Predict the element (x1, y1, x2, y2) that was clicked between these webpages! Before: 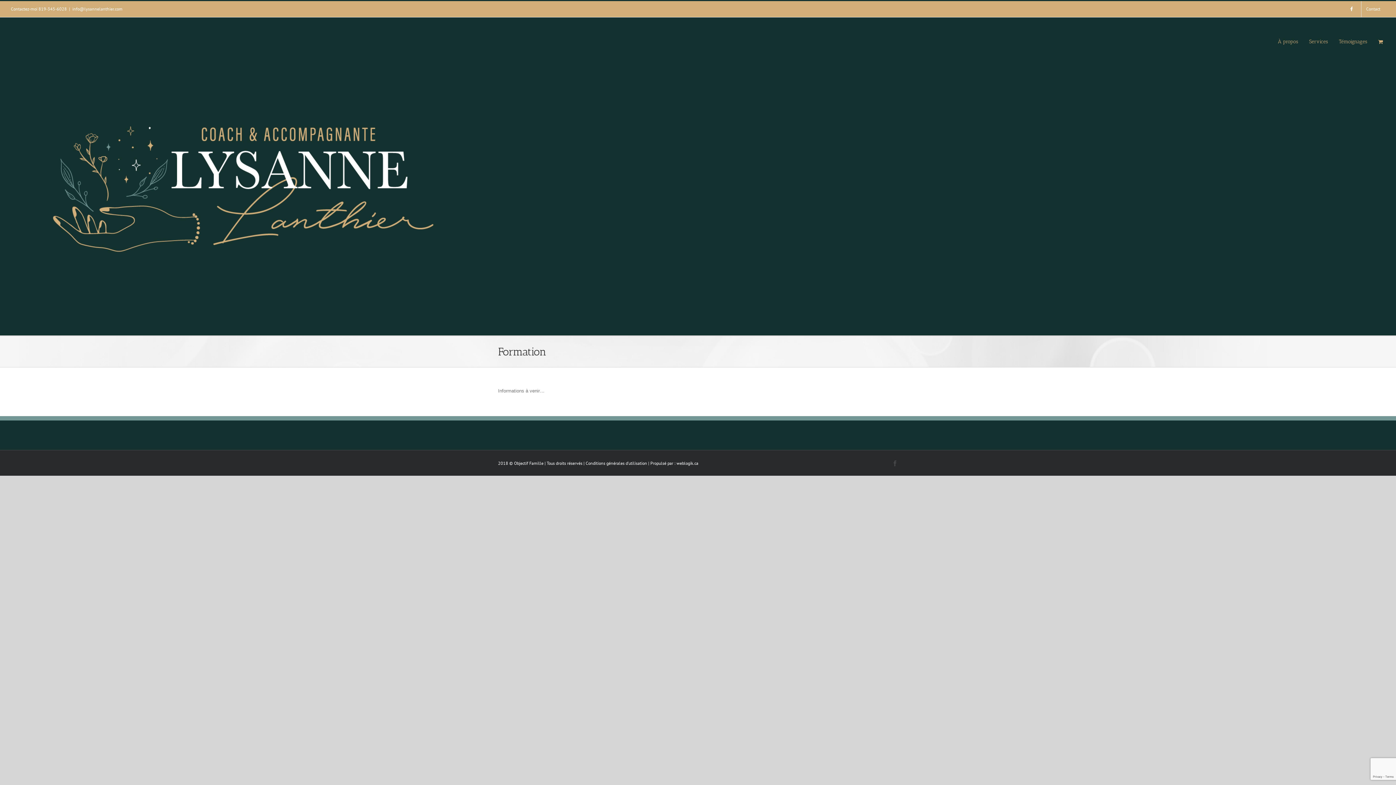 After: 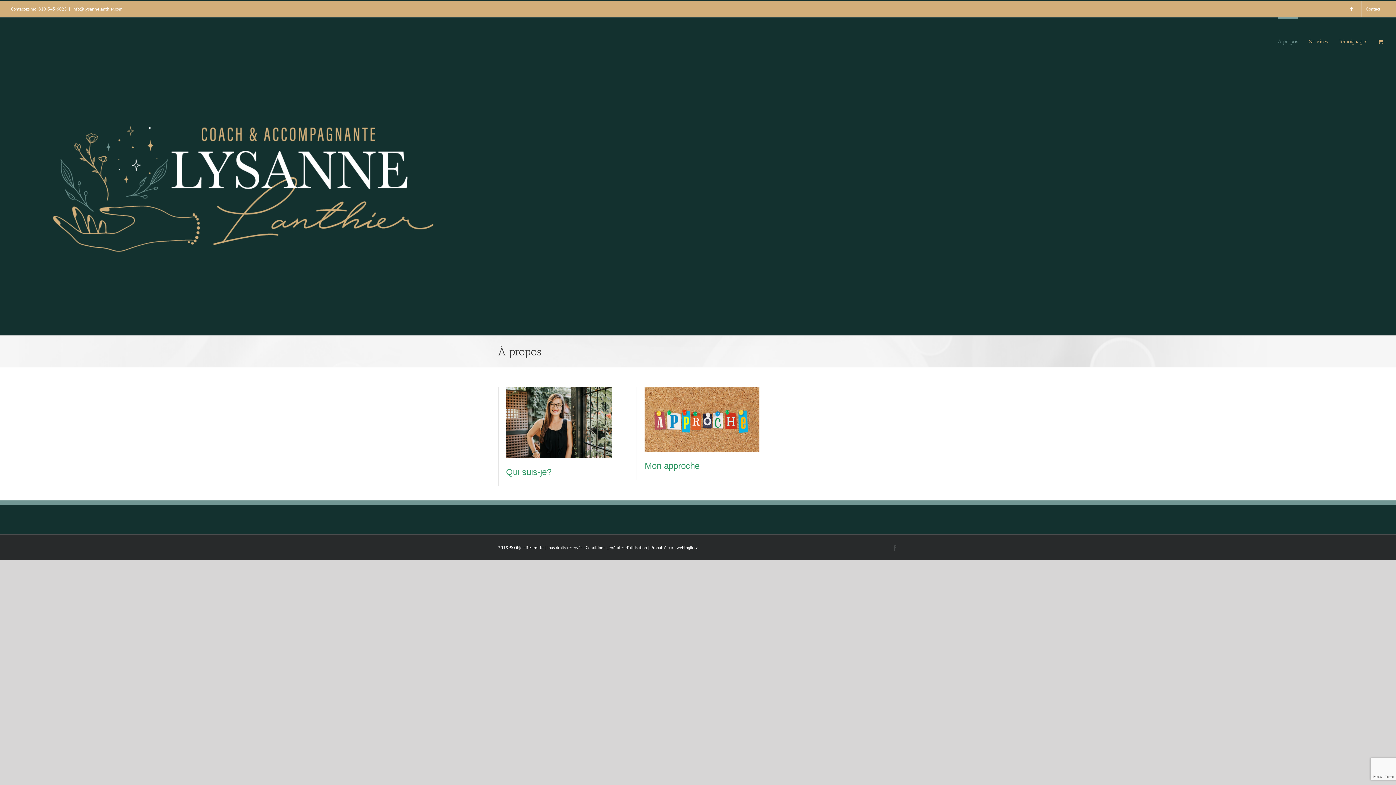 Action: label: À propos bbox: (1278, 17, 1298, 64)